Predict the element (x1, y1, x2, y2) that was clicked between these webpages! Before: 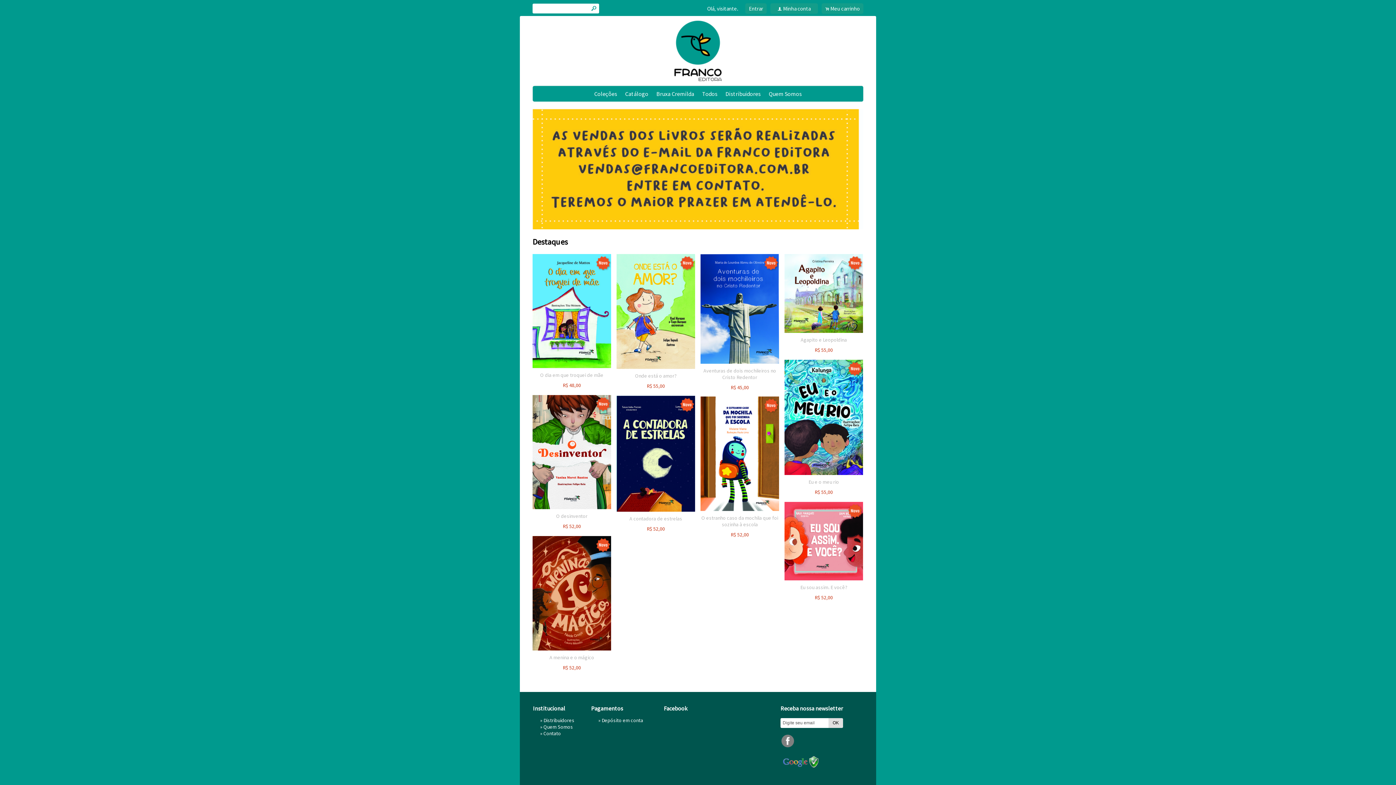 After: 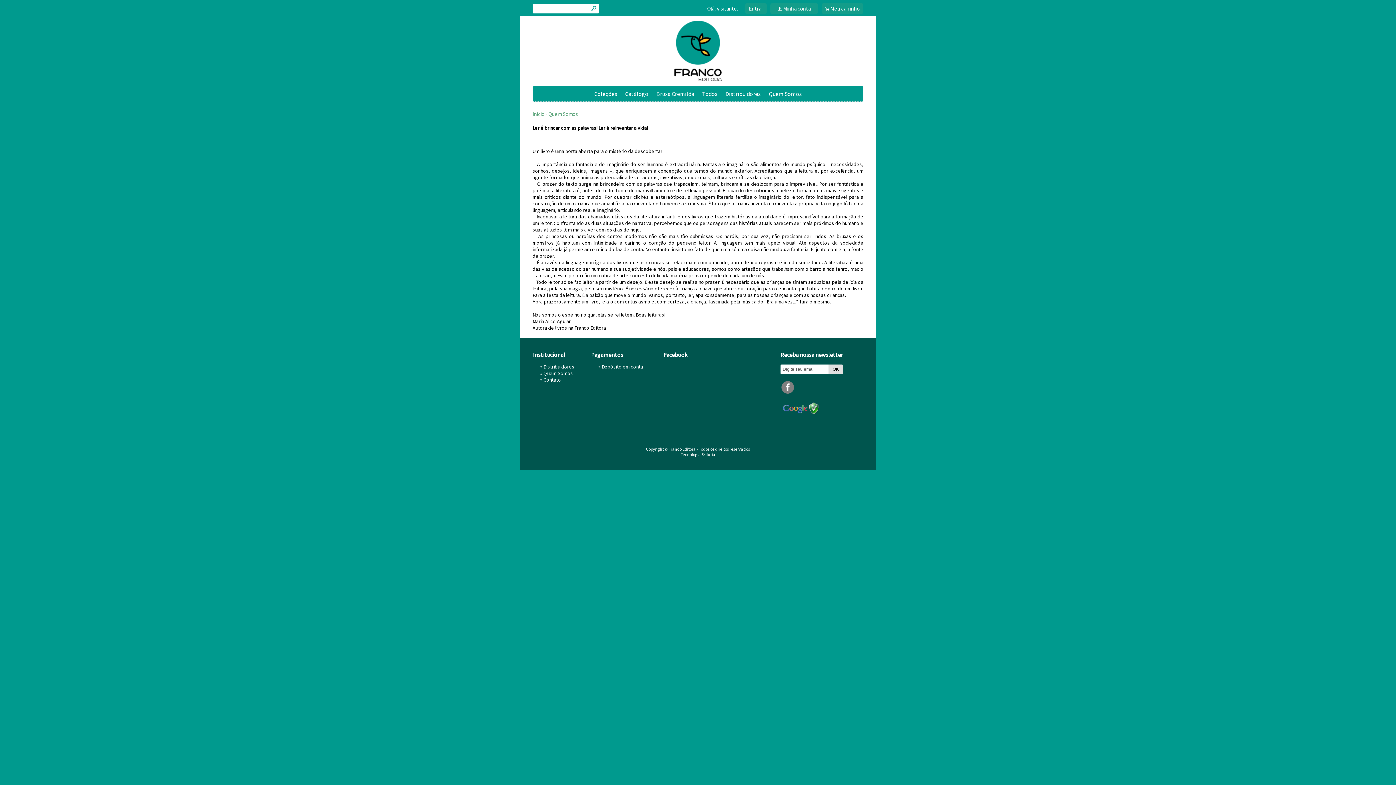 Action: bbox: (765, 86, 805, 101) label: Quem Somos